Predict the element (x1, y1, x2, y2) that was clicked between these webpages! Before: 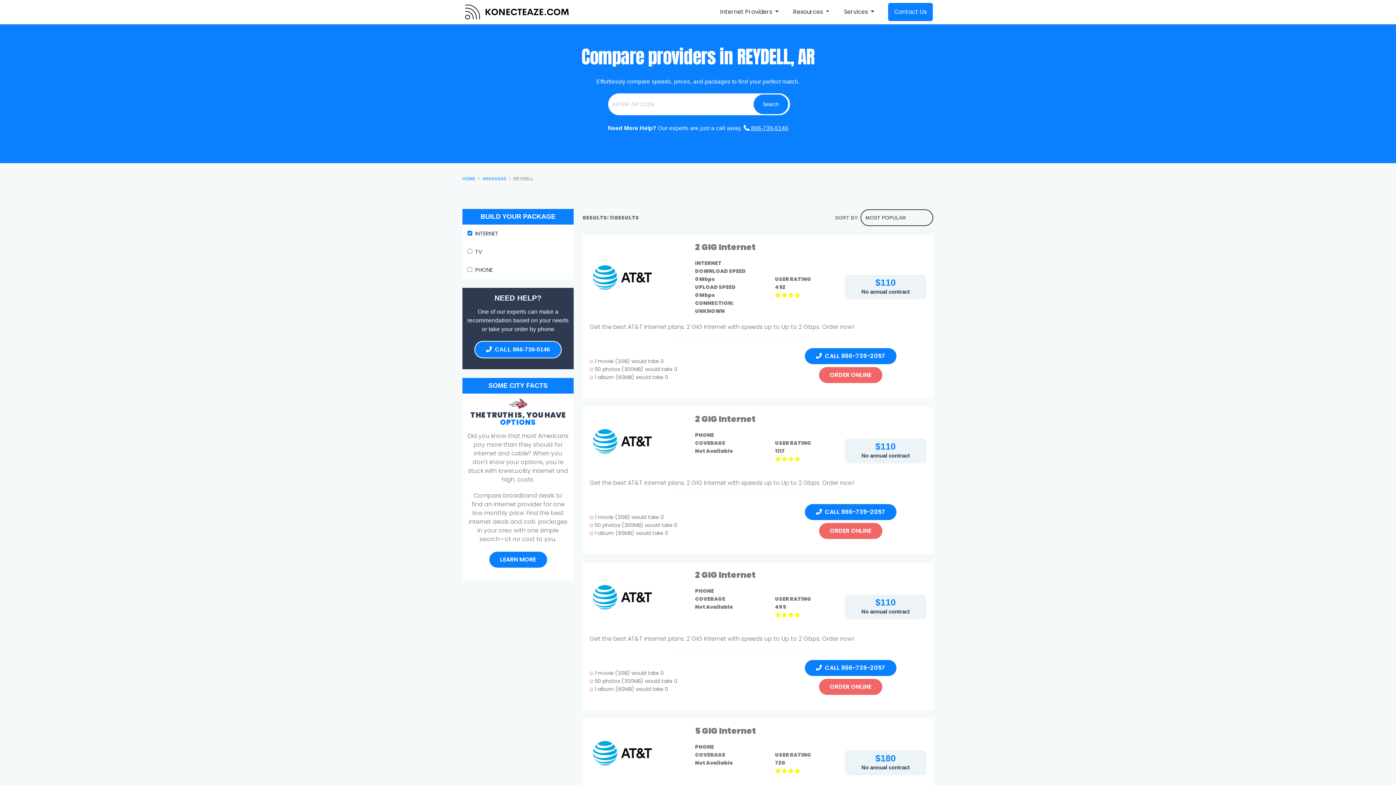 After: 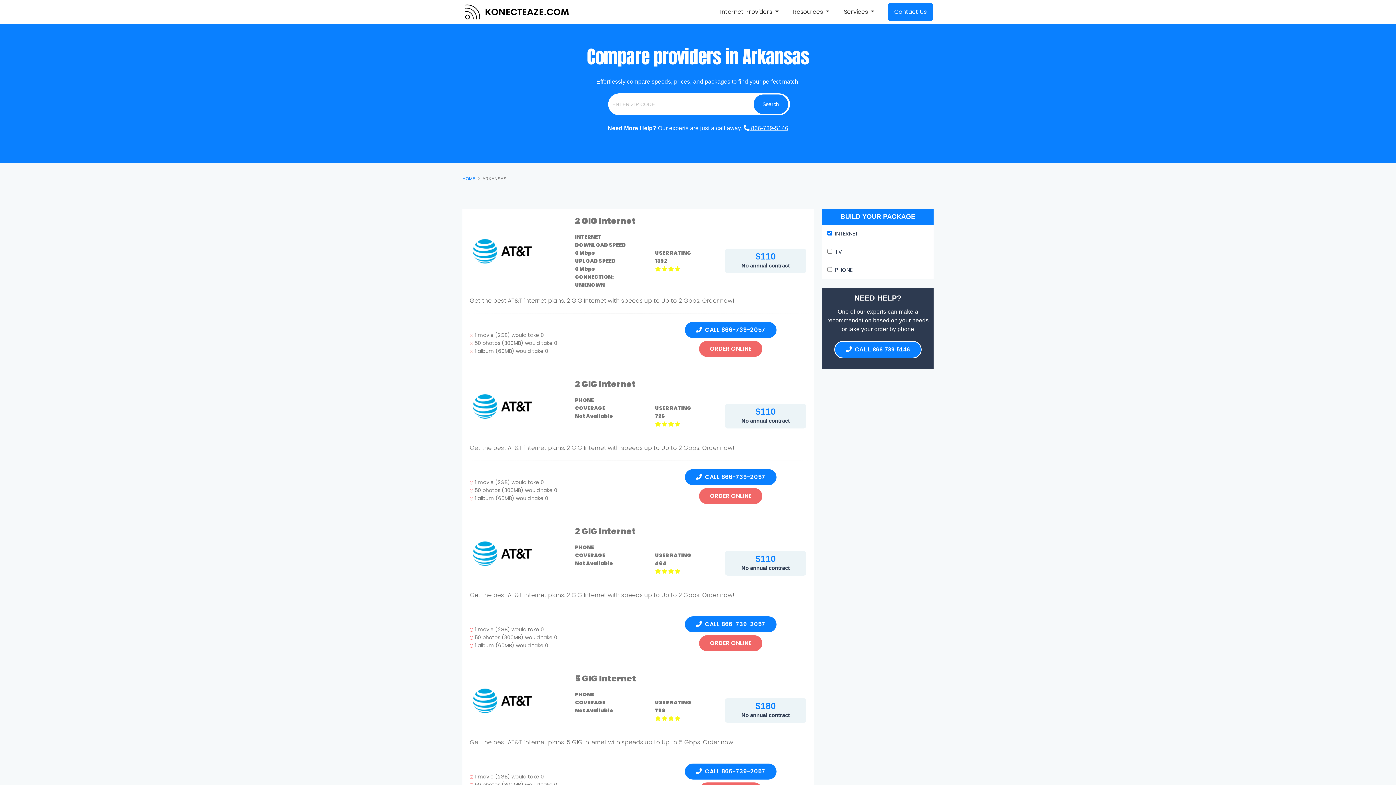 Action: label: ARKANSAS bbox: (482, 176, 506, 181)